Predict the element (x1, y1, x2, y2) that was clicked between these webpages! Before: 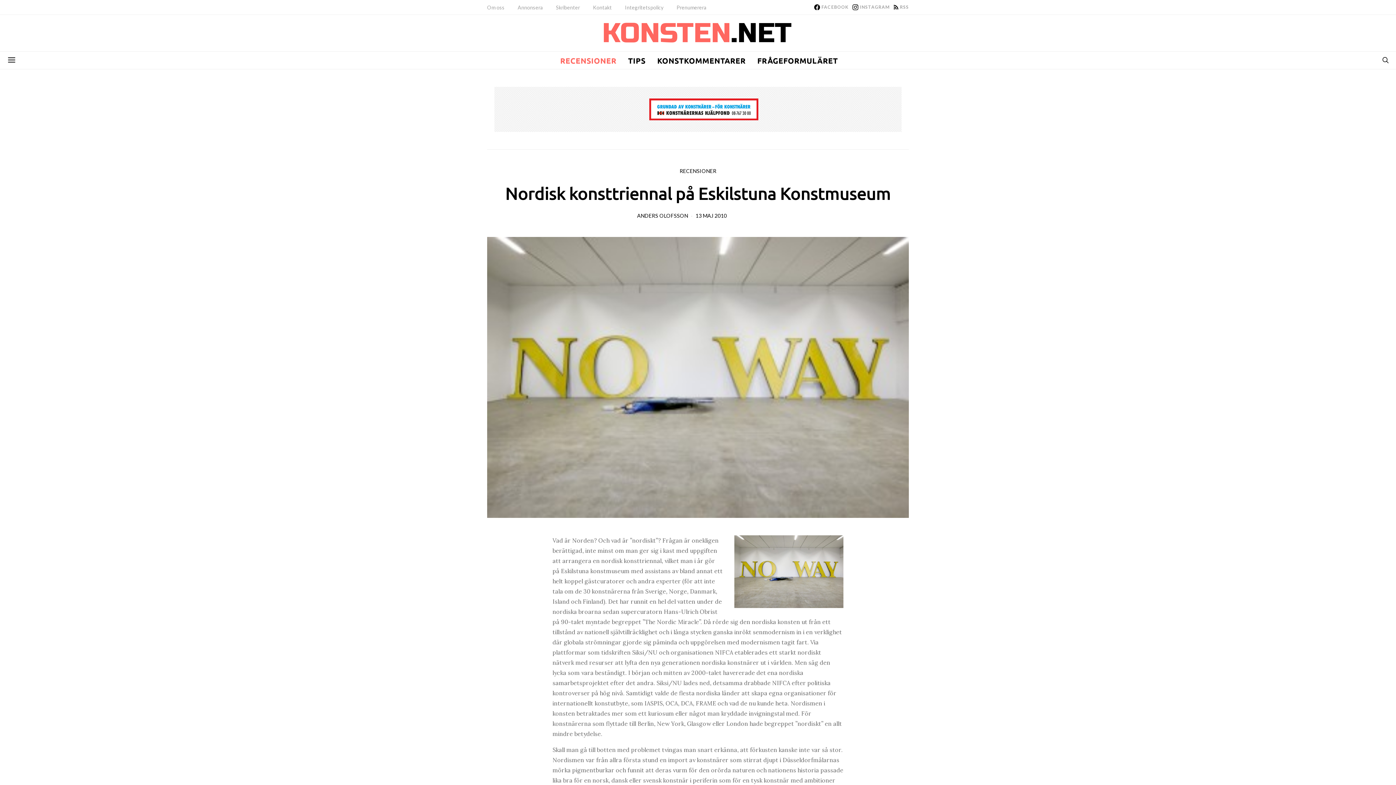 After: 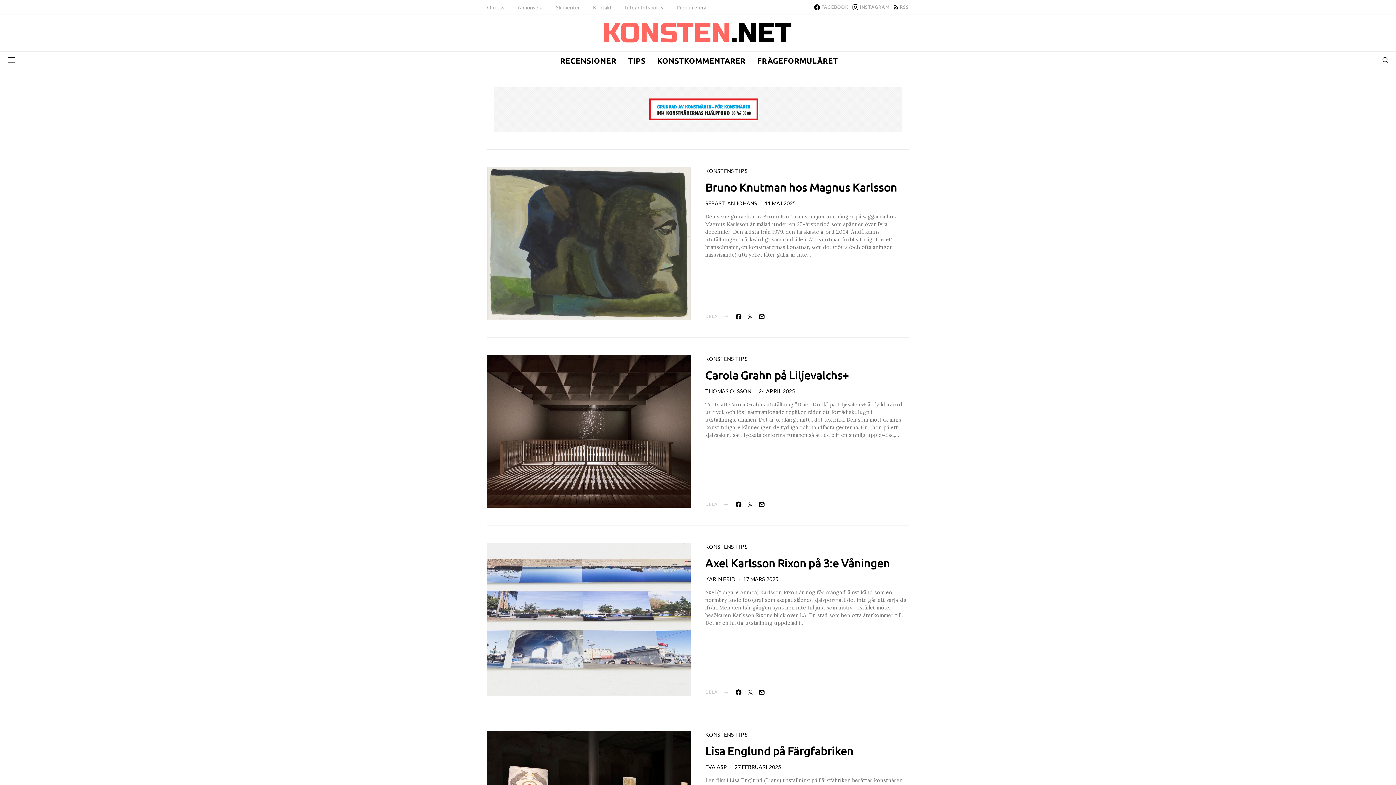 Action: label: TIPS bbox: (628, 51, 645, 69)